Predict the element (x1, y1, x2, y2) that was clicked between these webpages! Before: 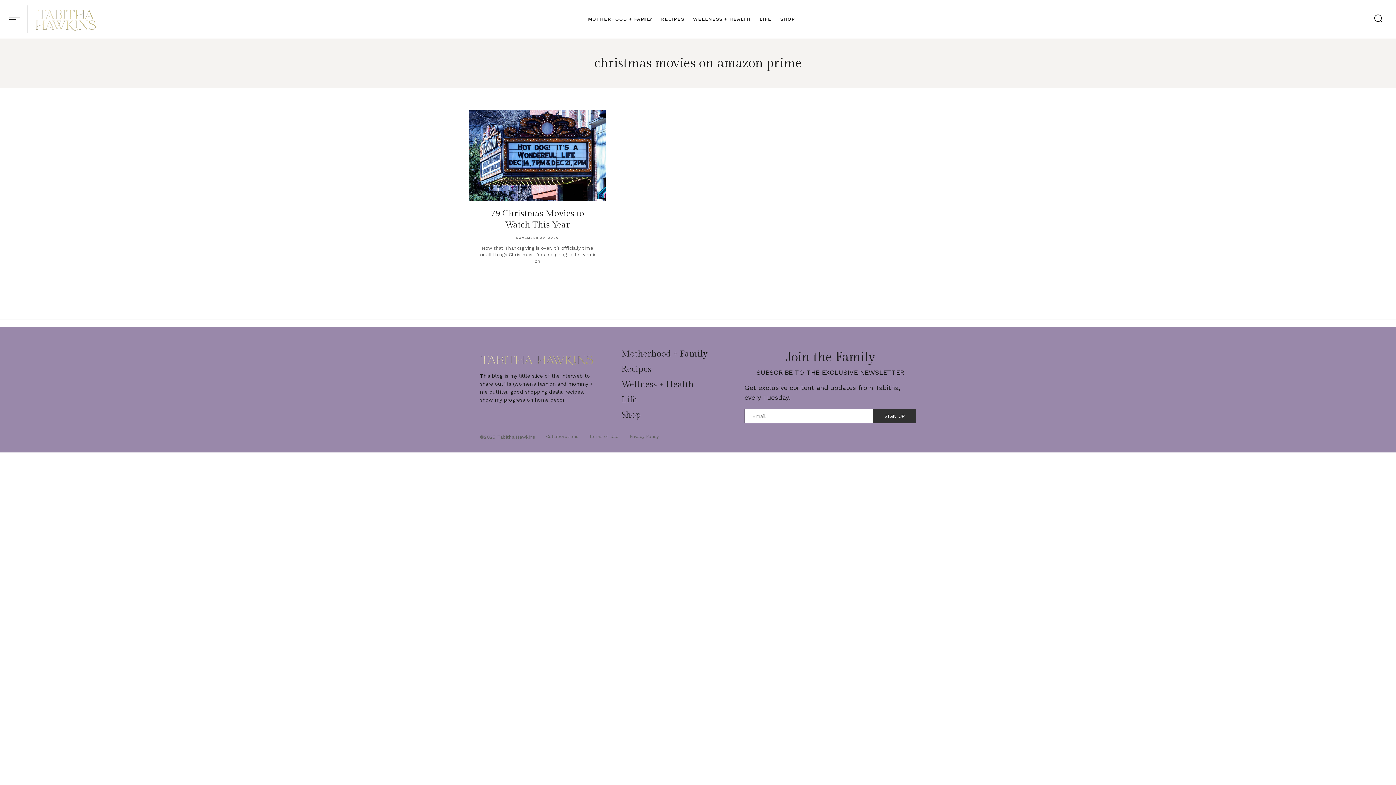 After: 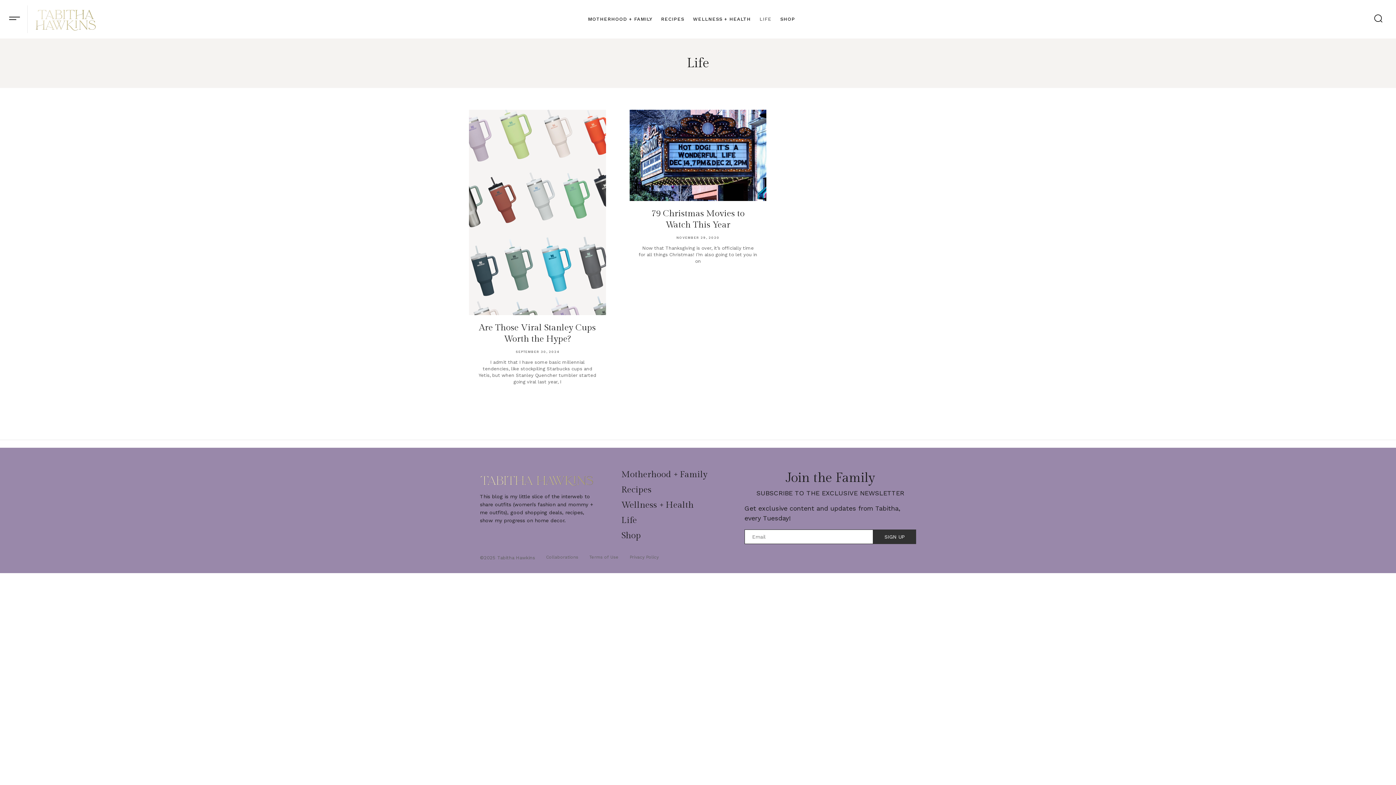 Action: label: Life bbox: (621, 395, 722, 405)